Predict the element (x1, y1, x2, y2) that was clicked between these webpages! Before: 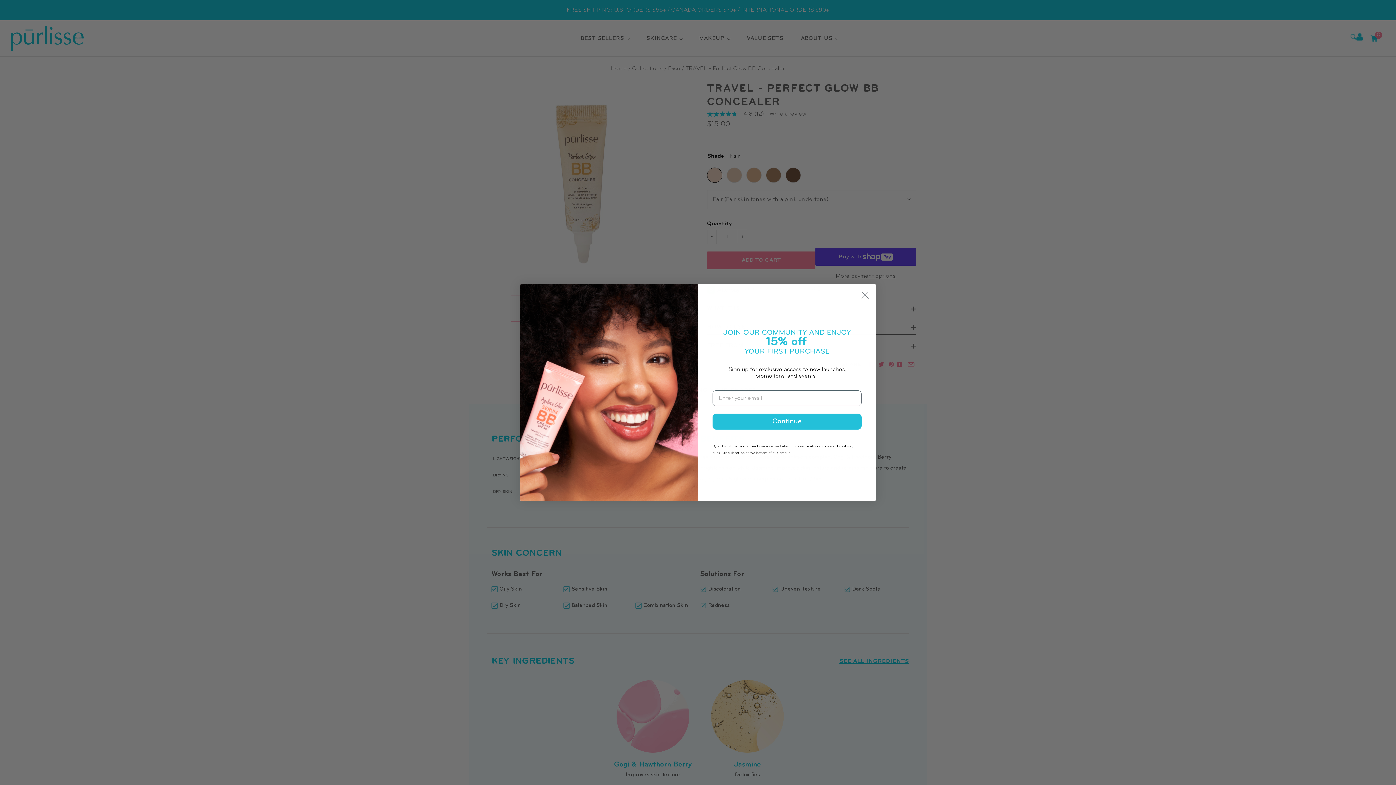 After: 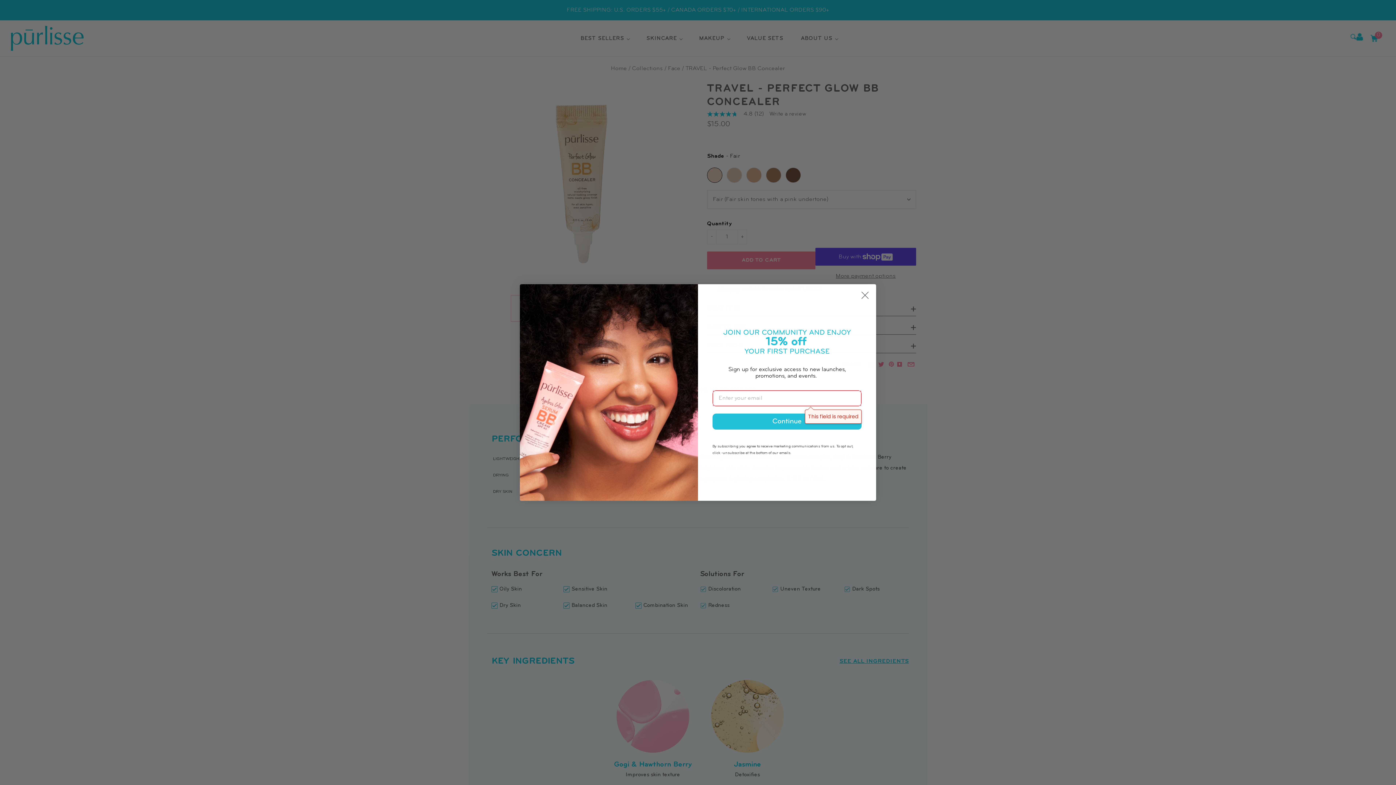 Action: bbox: (712, 413, 861, 429) label: Continue